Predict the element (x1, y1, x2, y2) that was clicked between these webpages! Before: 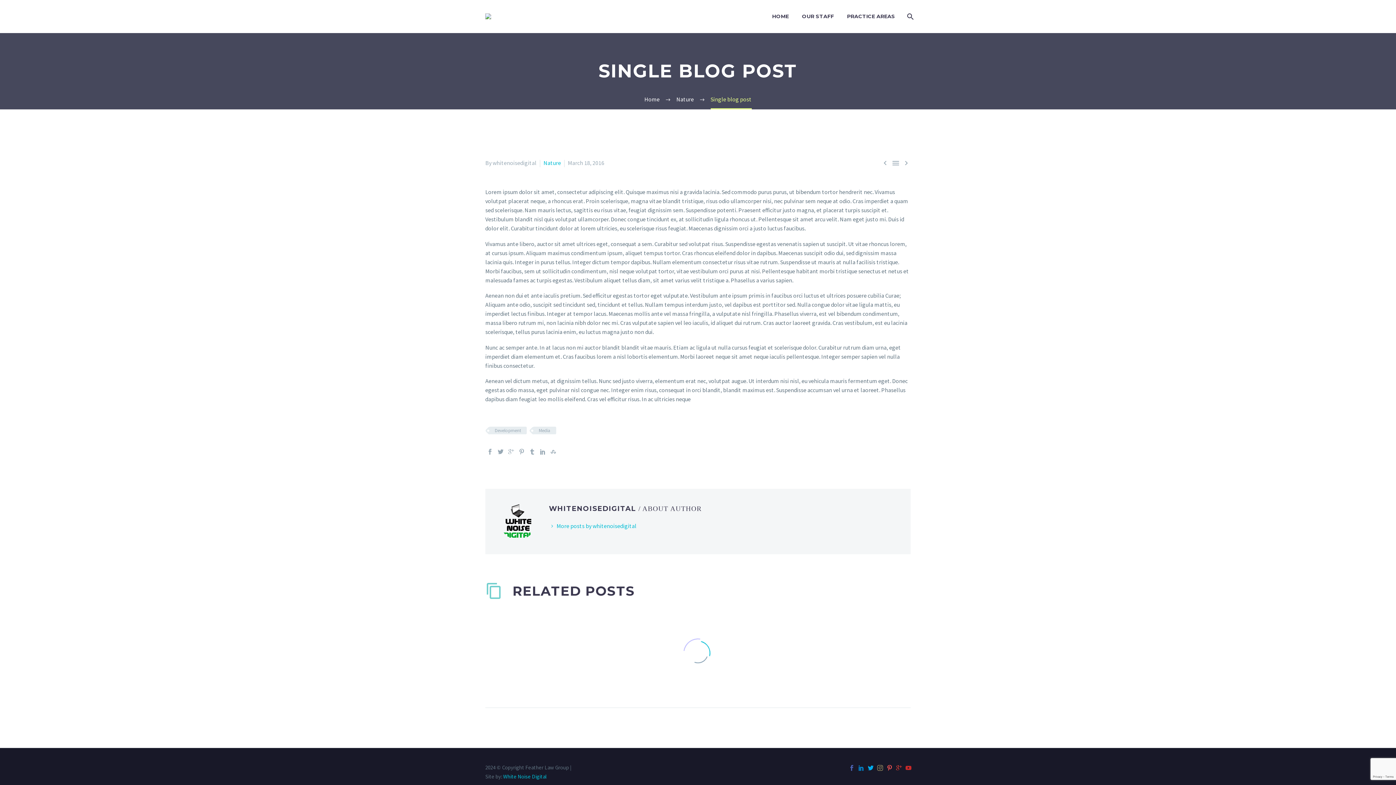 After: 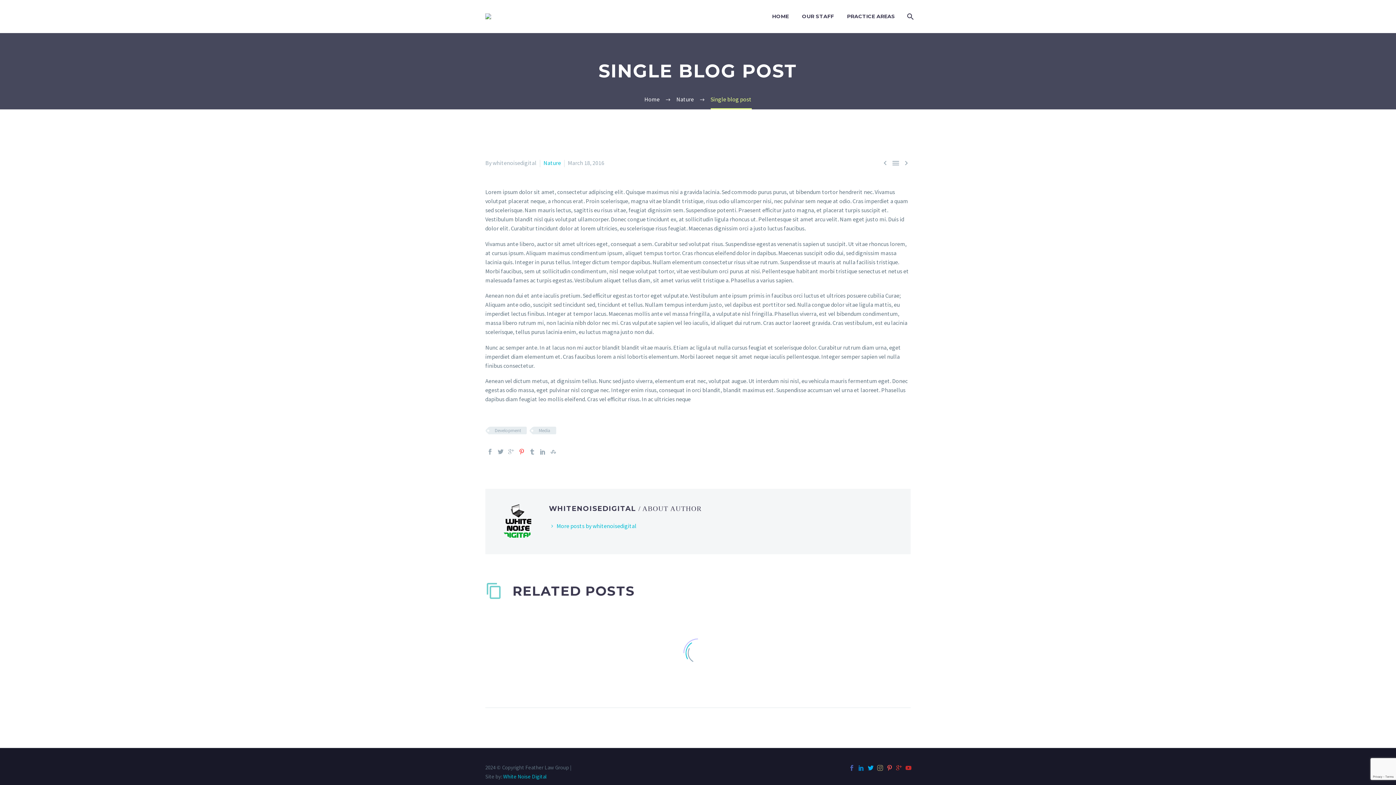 Action: bbox: (518, 449, 524, 455)